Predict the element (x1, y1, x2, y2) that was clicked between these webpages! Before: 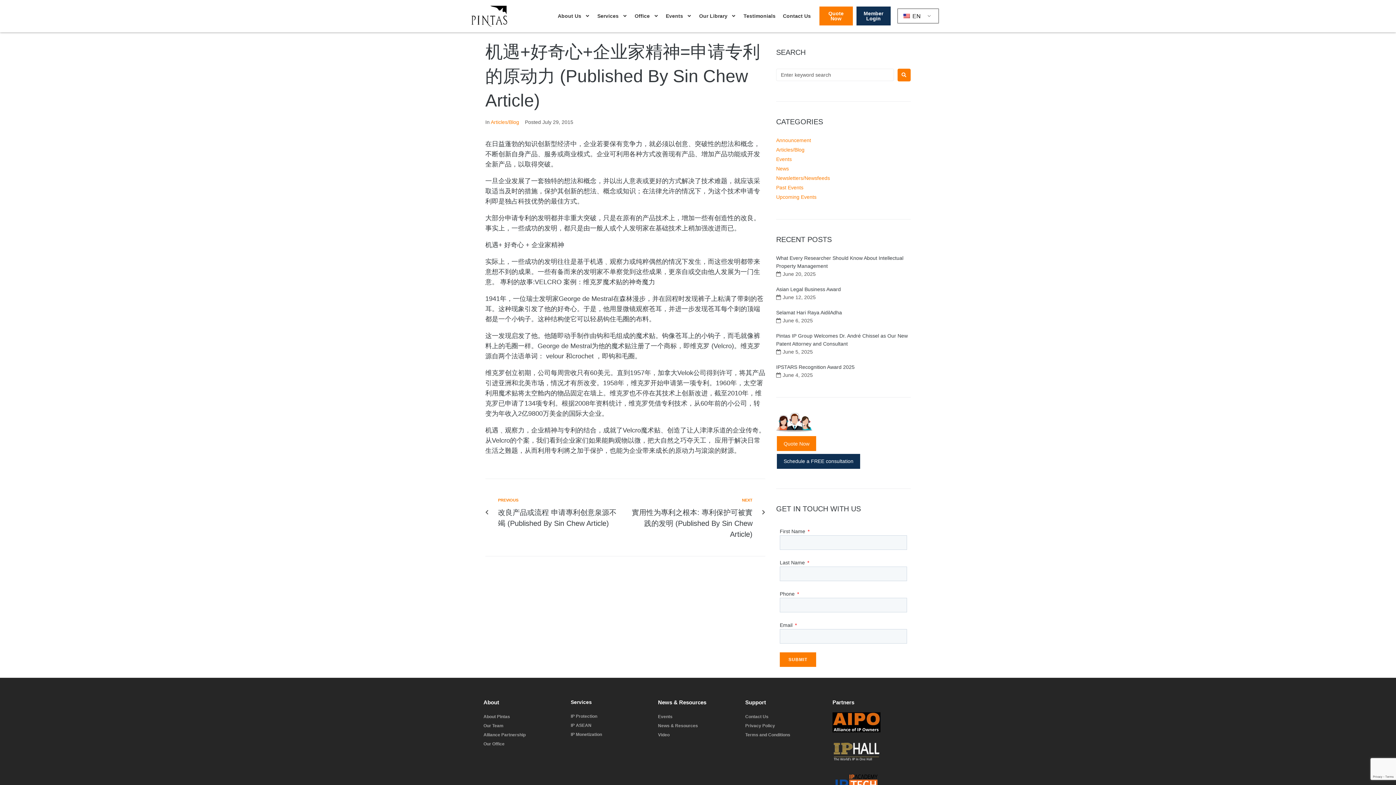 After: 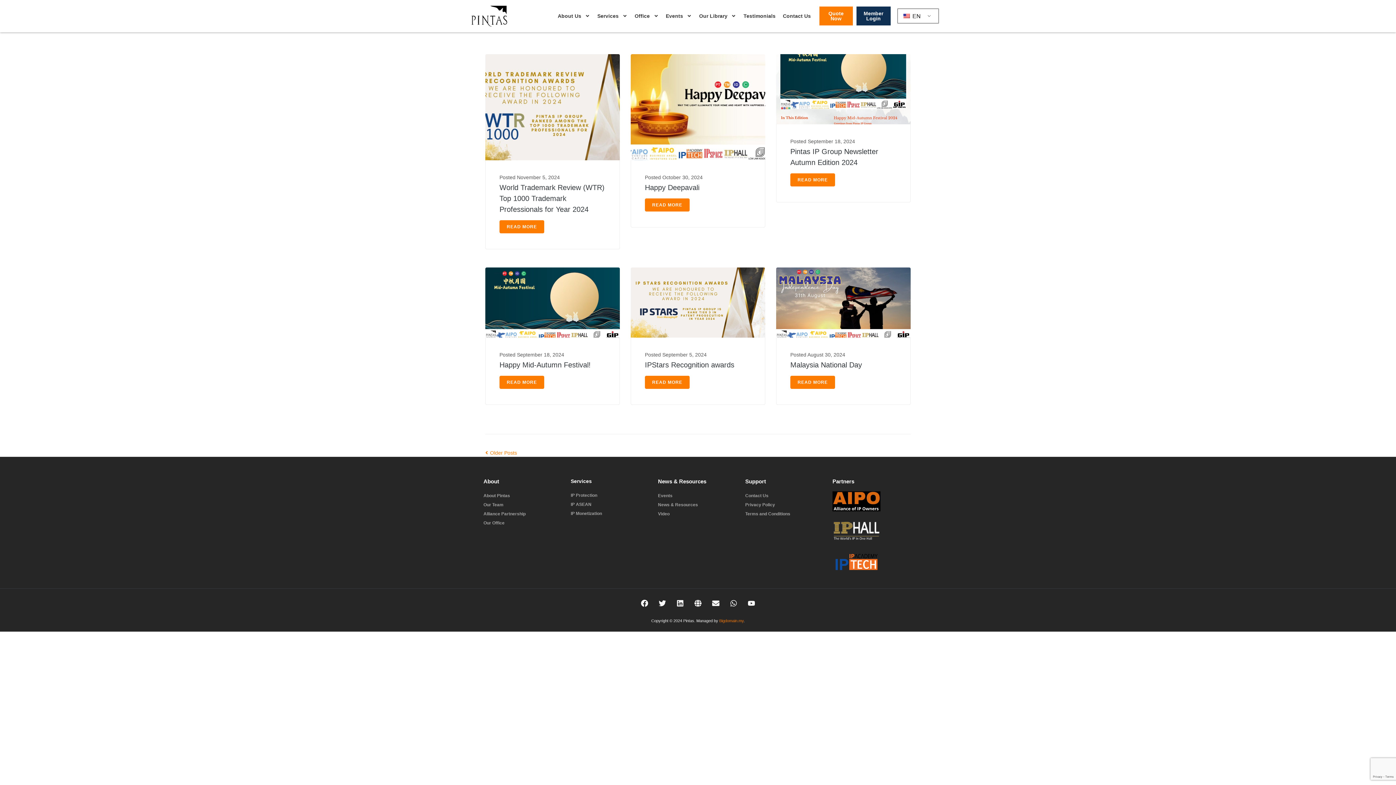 Action: bbox: (776, 165, 789, 171) label: News